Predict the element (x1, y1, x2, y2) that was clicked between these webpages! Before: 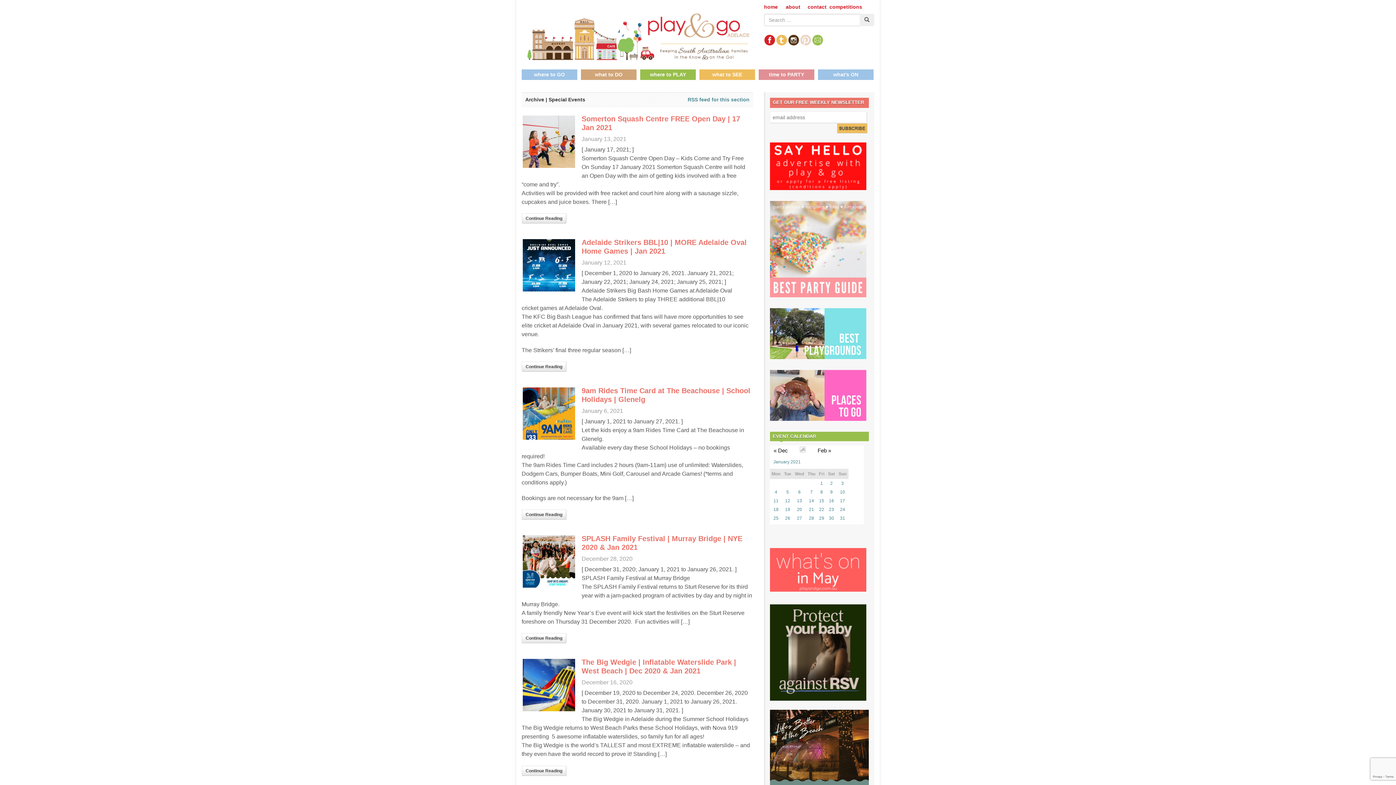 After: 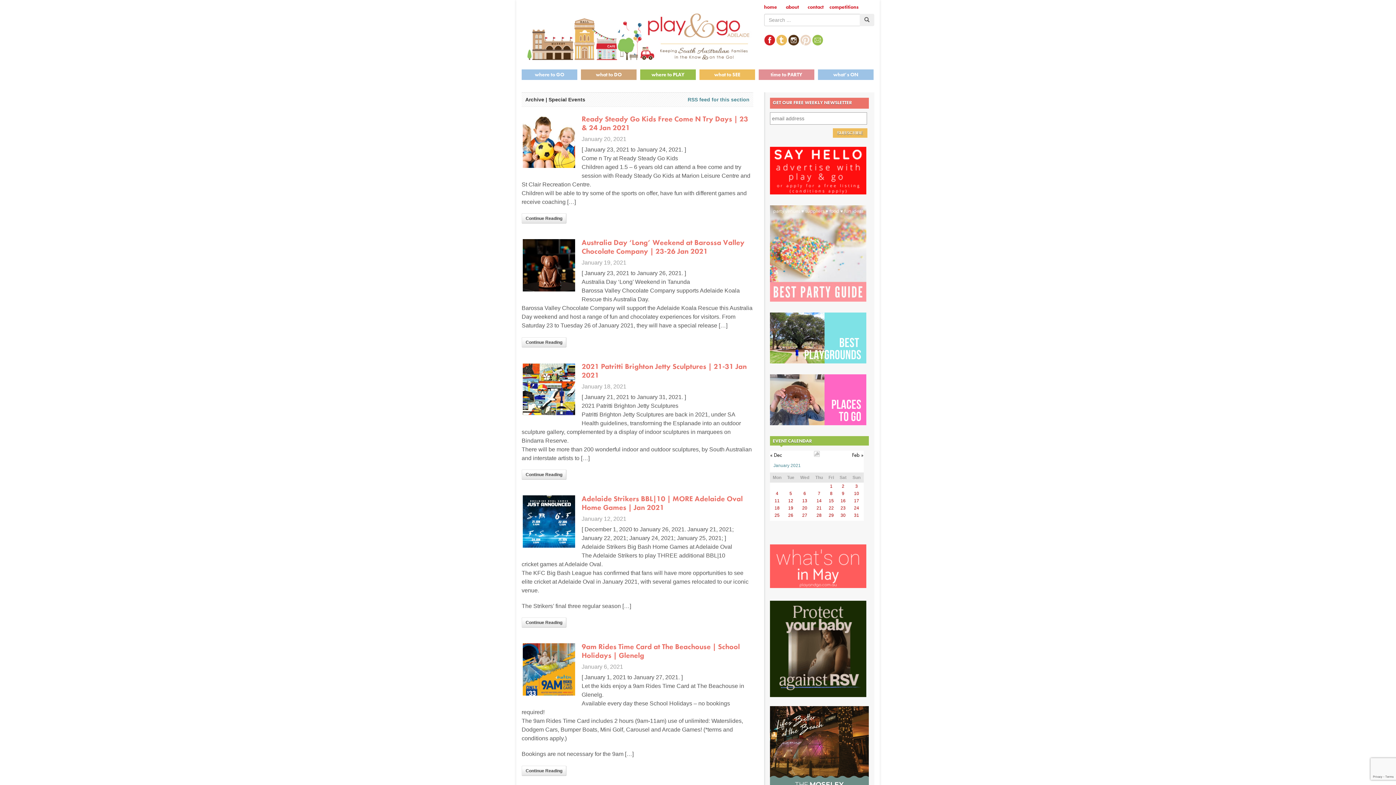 Action: label: 24 bbox: (840, 507, 845, 512)